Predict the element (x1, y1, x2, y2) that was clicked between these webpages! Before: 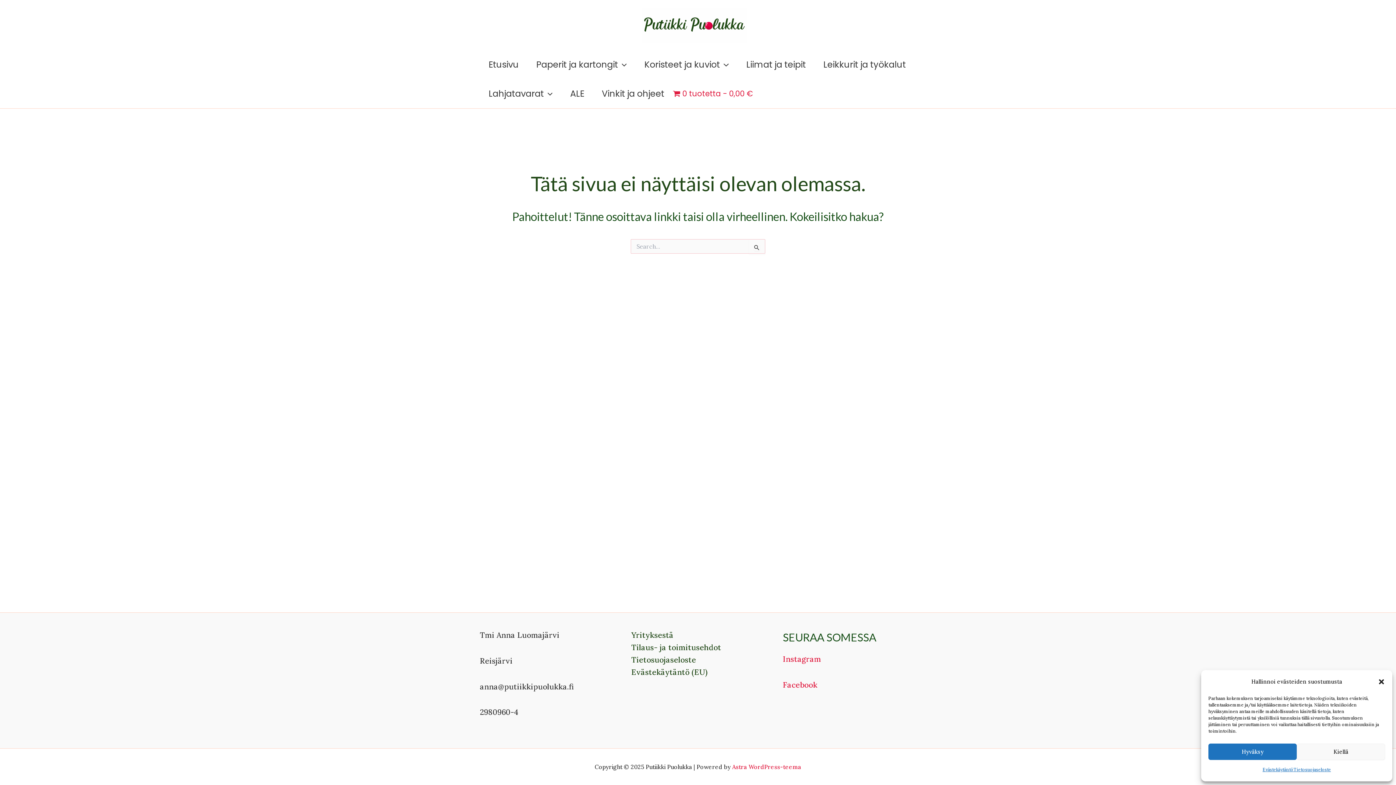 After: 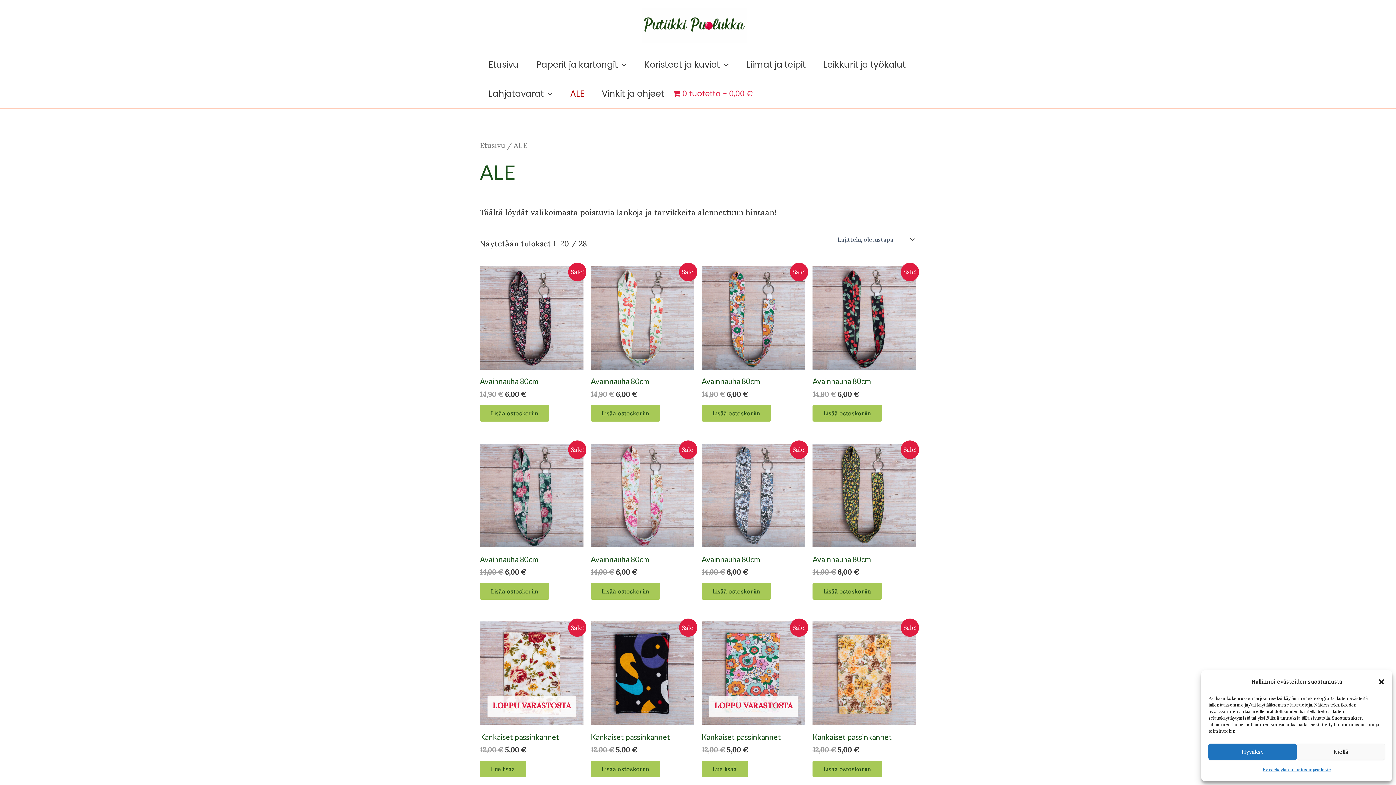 Action: label: ALE bbox: (561, 79, 593, 108)